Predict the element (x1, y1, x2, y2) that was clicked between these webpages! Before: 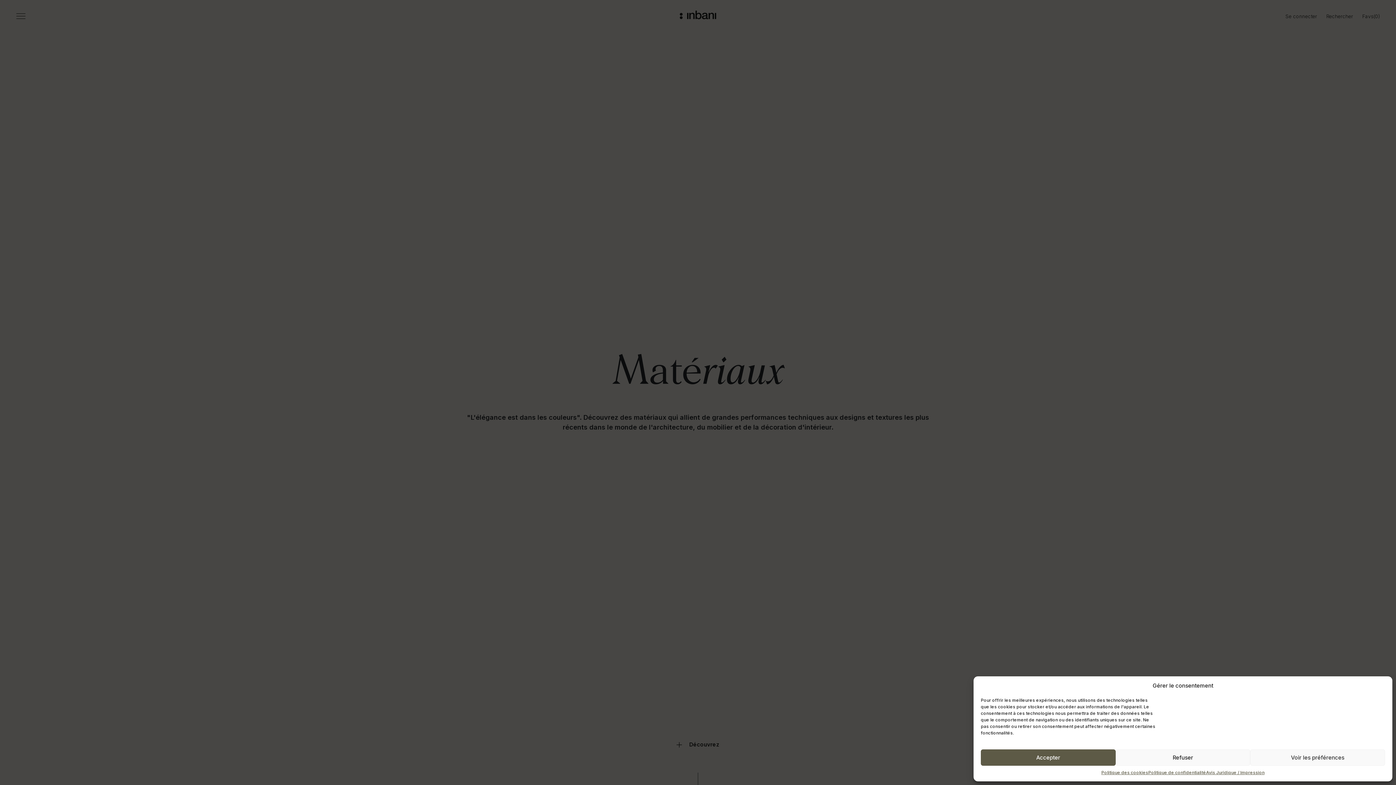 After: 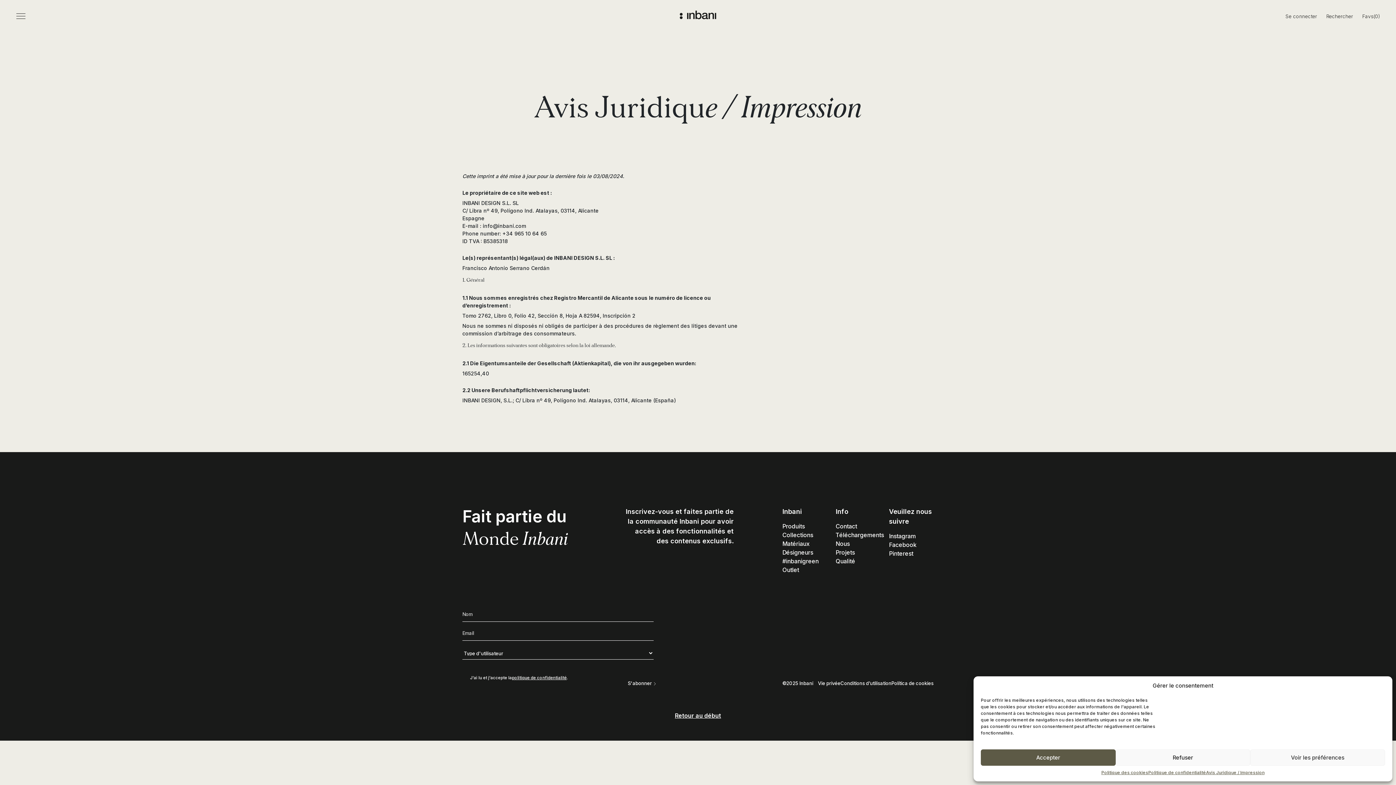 Action: label: Avis Juridique / Impression bbox: (1206, 769, 1264, 776)